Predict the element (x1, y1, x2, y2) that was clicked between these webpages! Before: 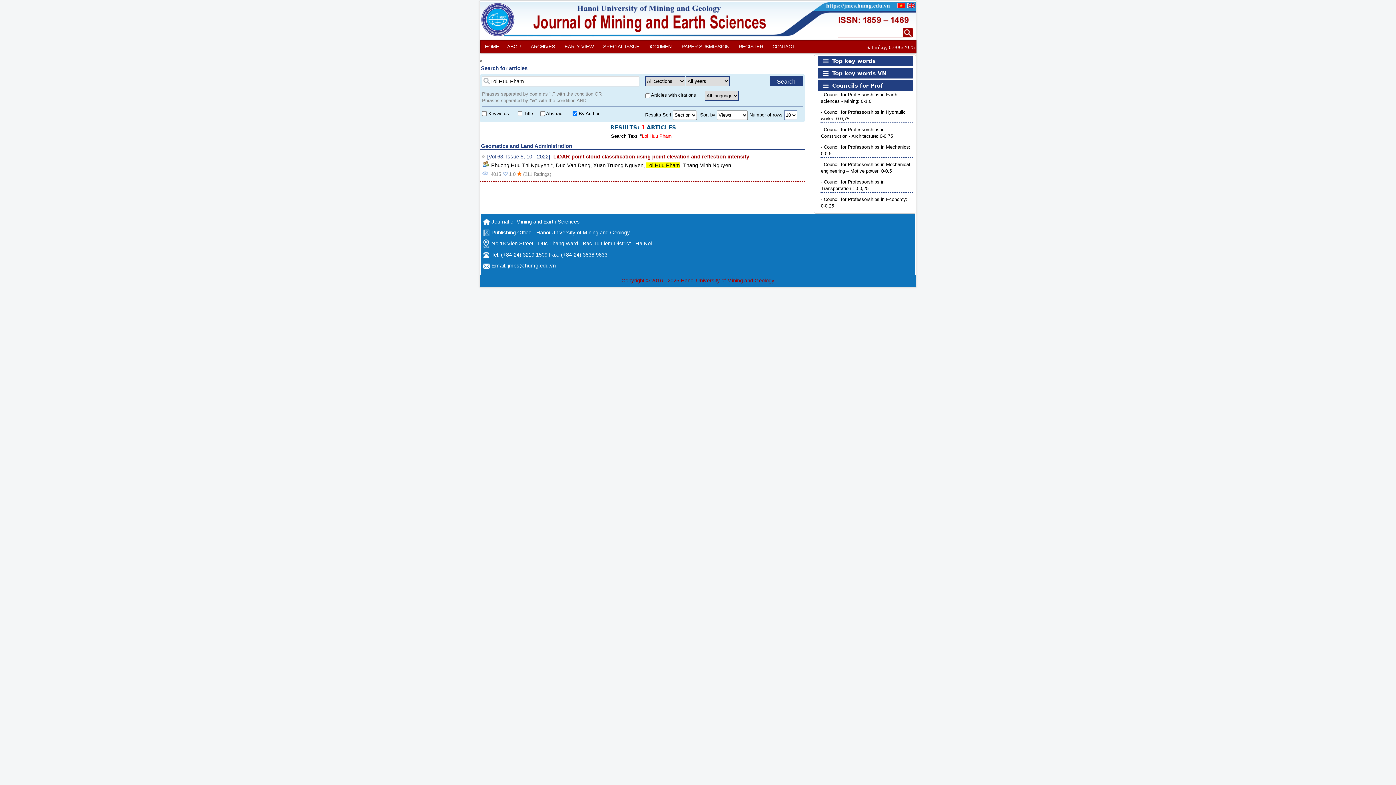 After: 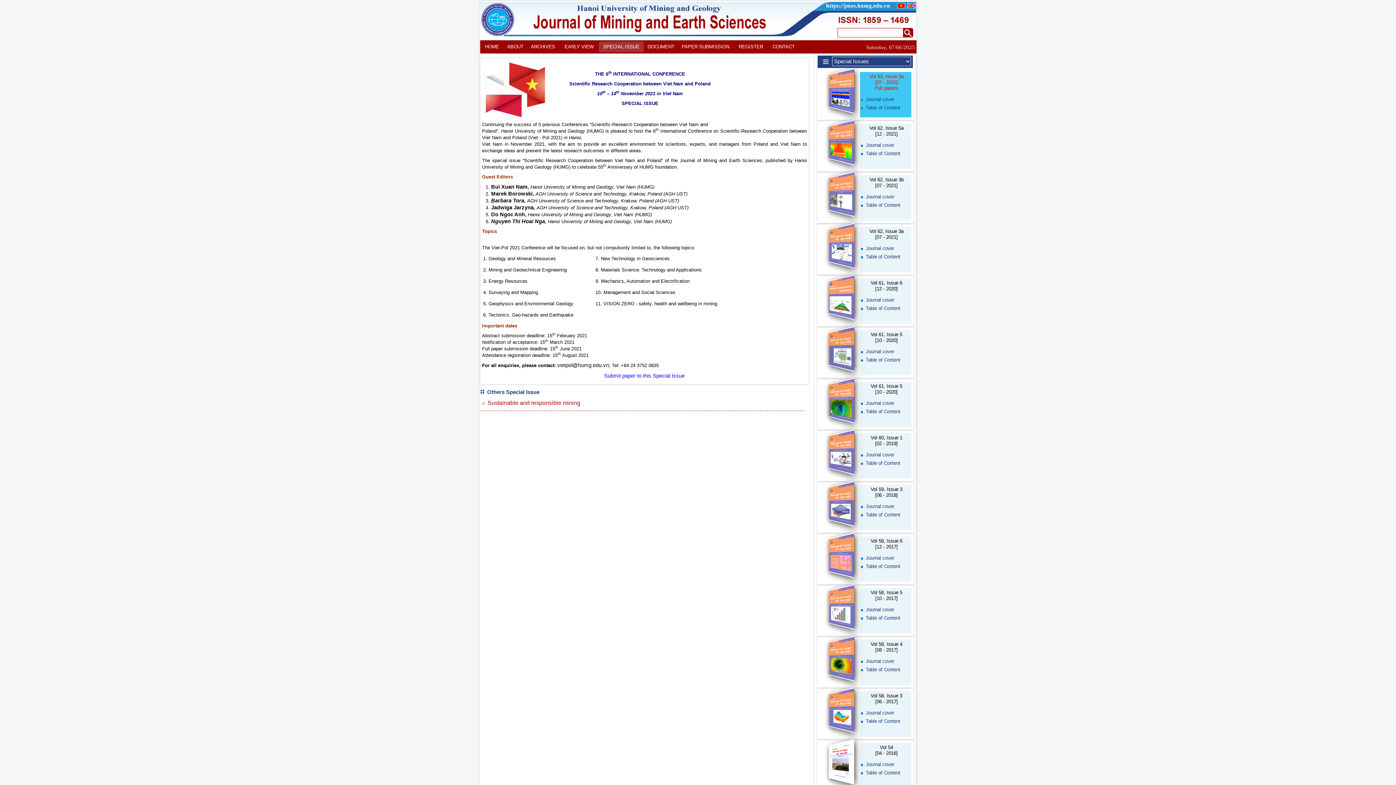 Action: label: SPECIAL ISSUE bbox: (598, 41, 644, 52)